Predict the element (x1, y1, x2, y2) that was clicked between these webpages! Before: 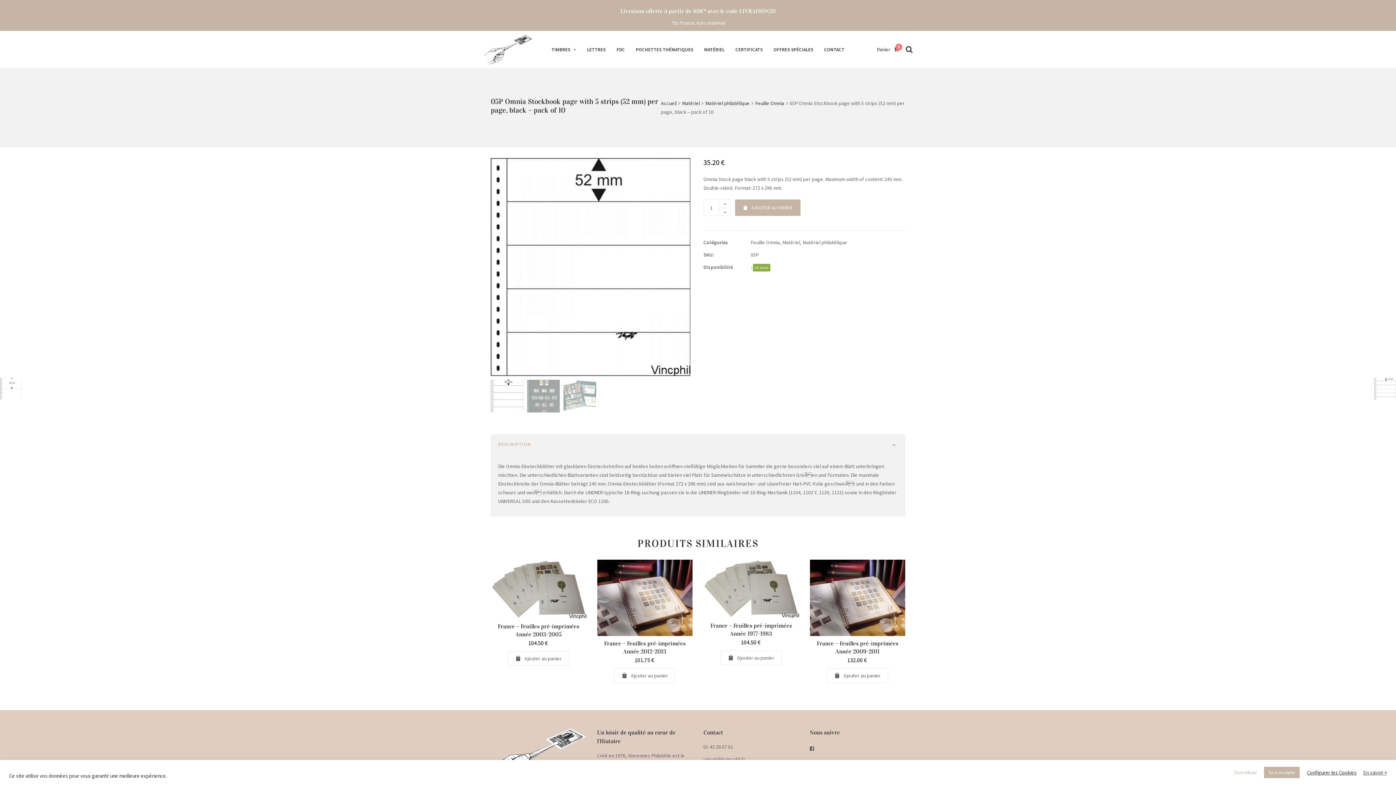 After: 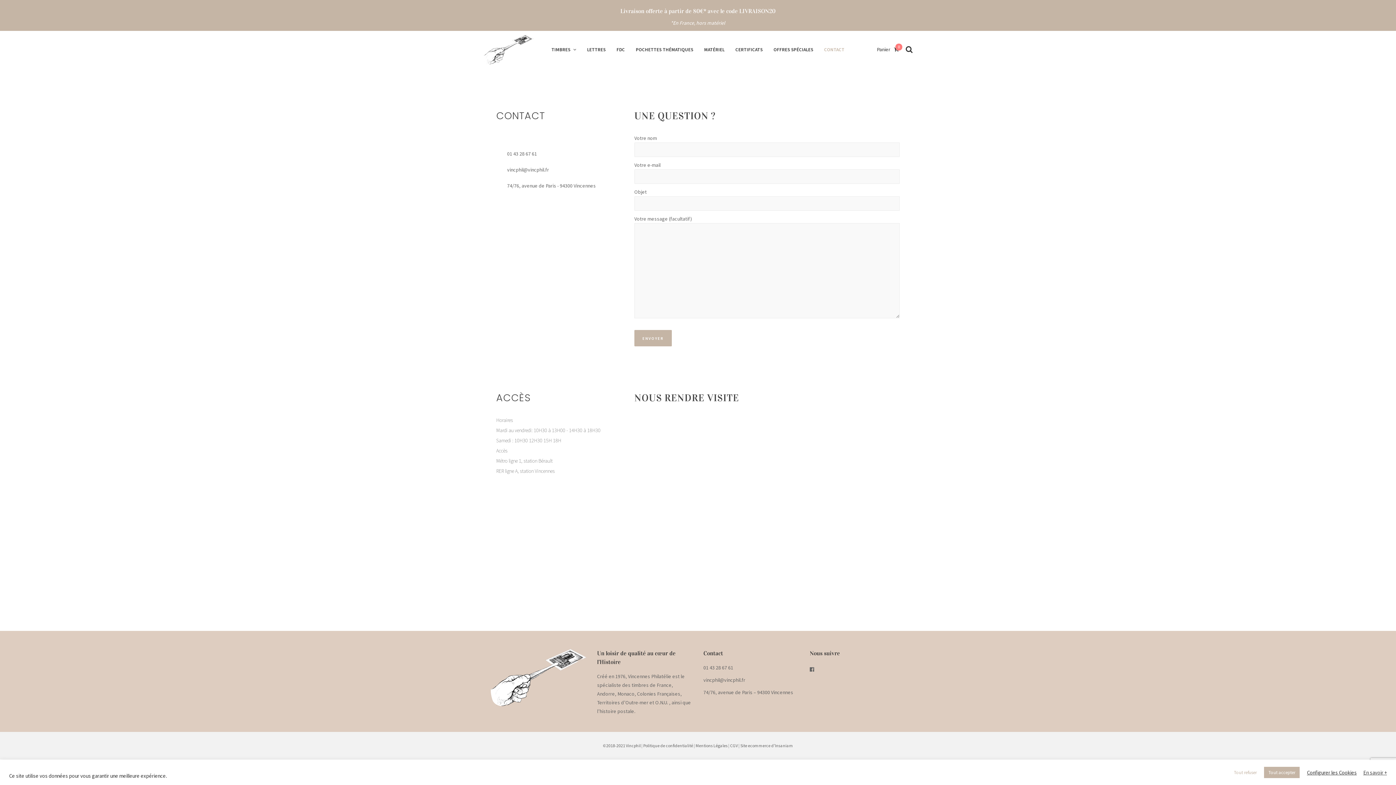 Action: label: CONTACT bbox: (818, 42, 850, 56)